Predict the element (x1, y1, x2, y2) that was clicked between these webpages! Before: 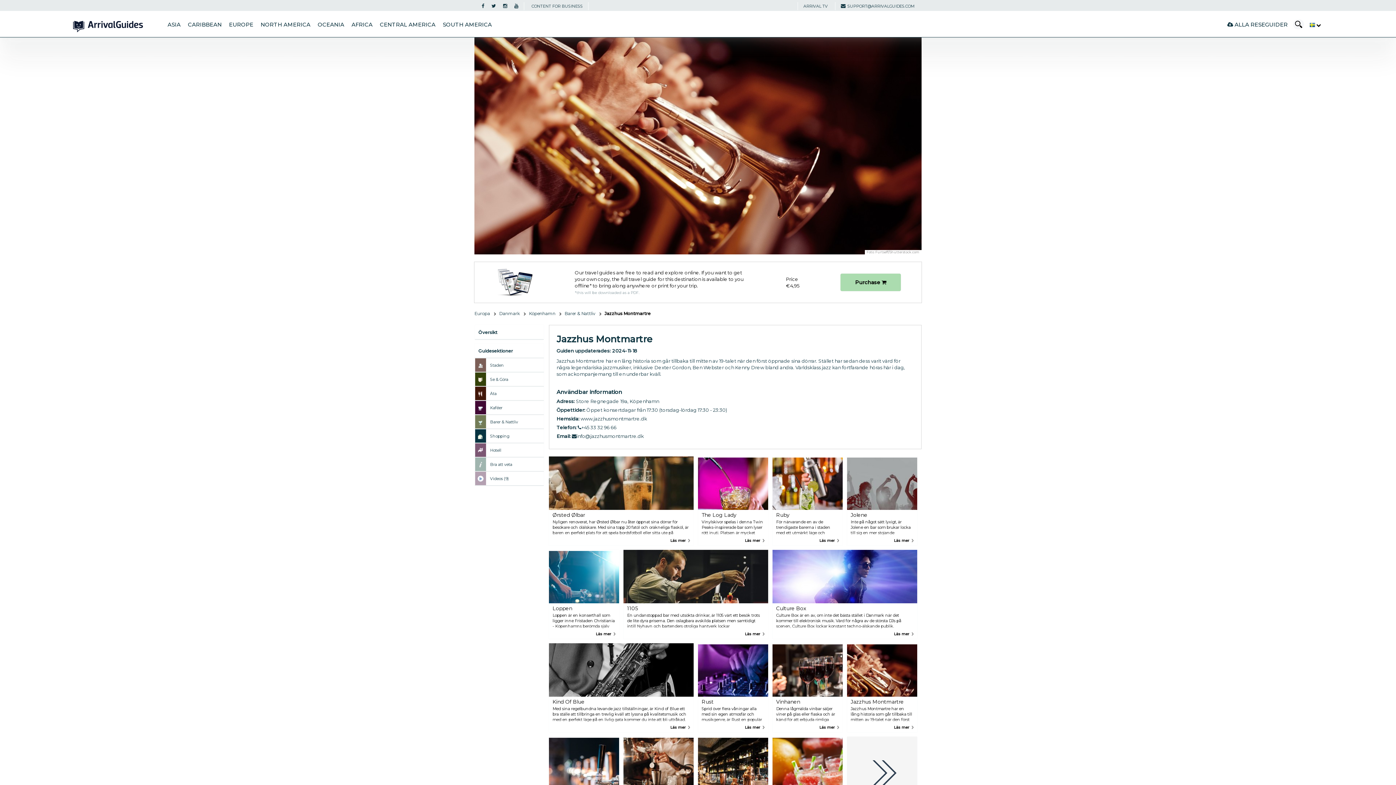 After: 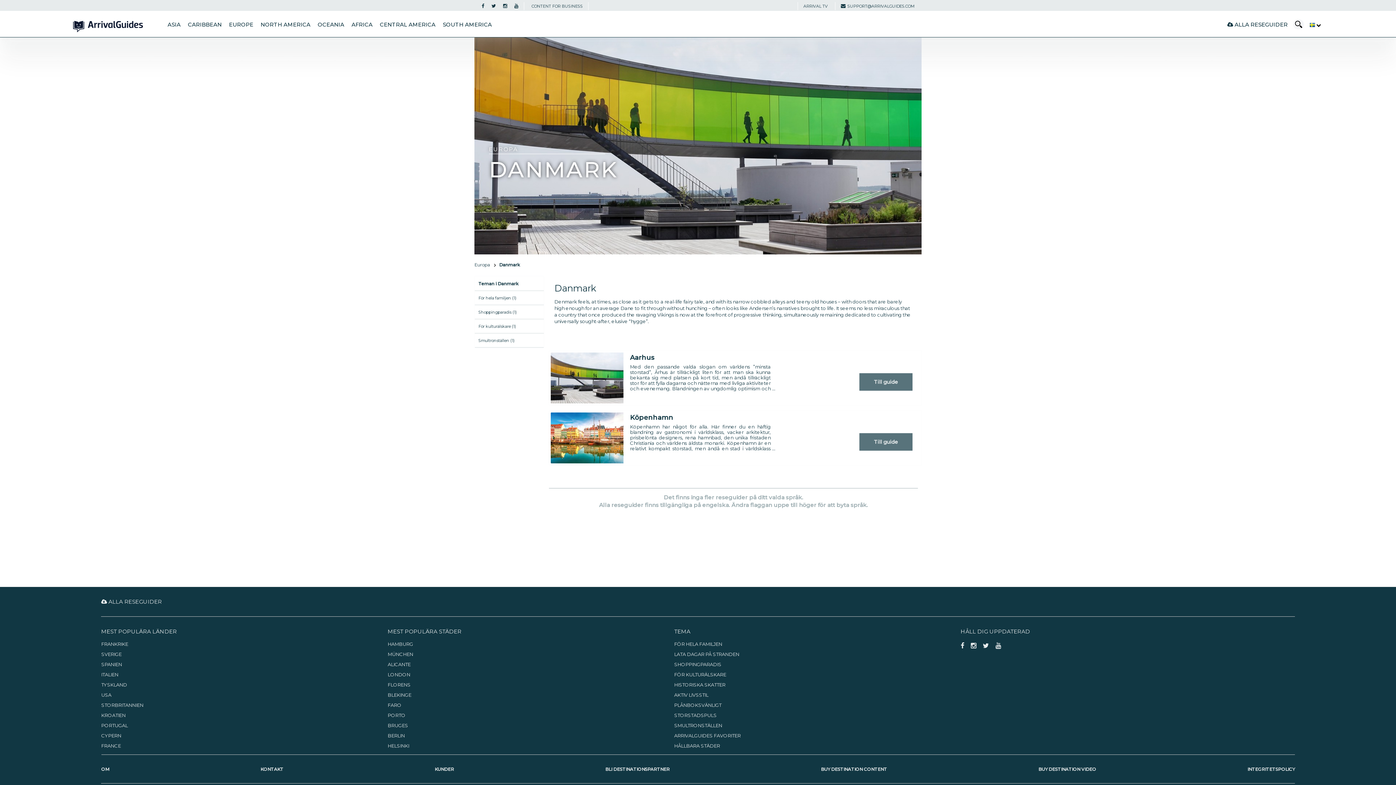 Action: bbox: (499, 310, 525, 316) label: Danmark